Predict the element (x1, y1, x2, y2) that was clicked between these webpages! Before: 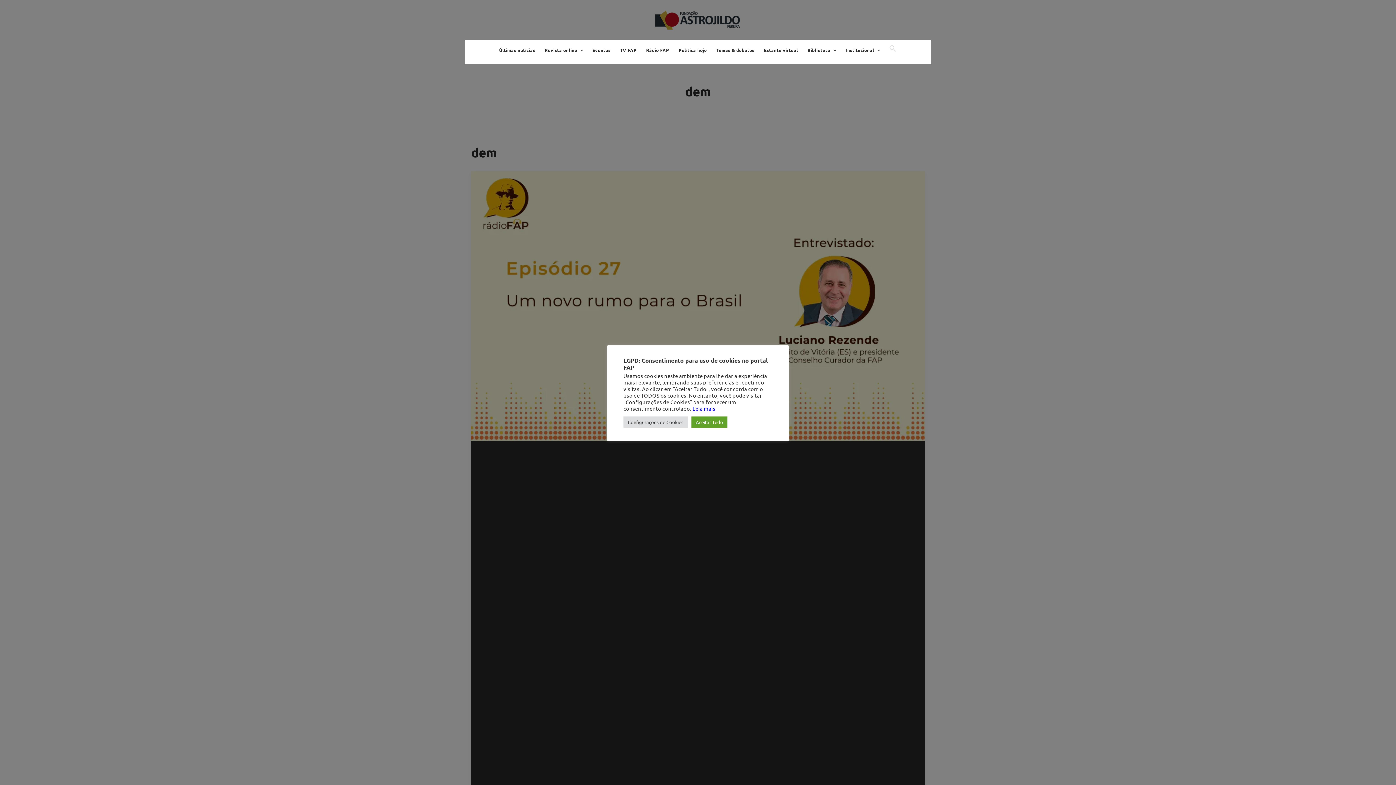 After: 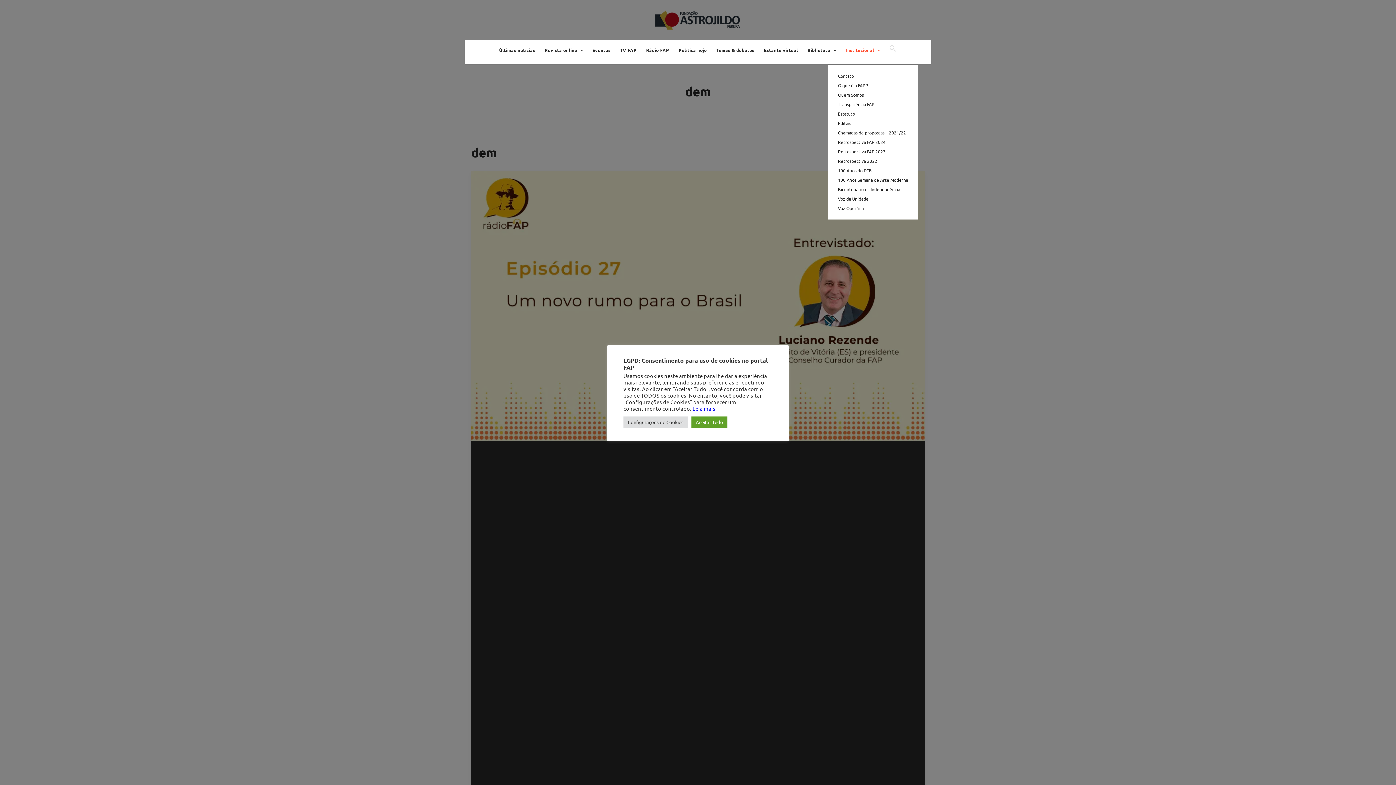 Action: label: Institucional bbox: (841, 40, 884, 59)